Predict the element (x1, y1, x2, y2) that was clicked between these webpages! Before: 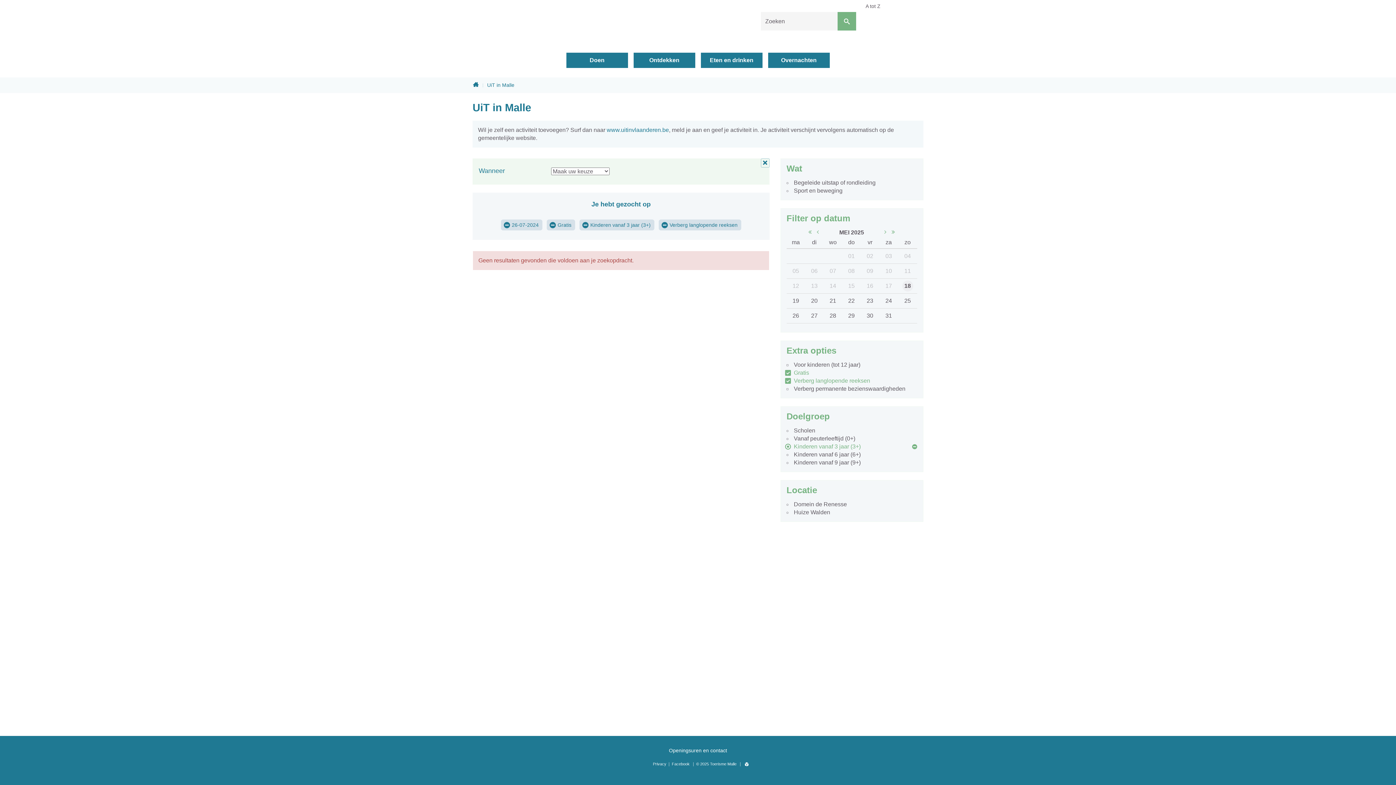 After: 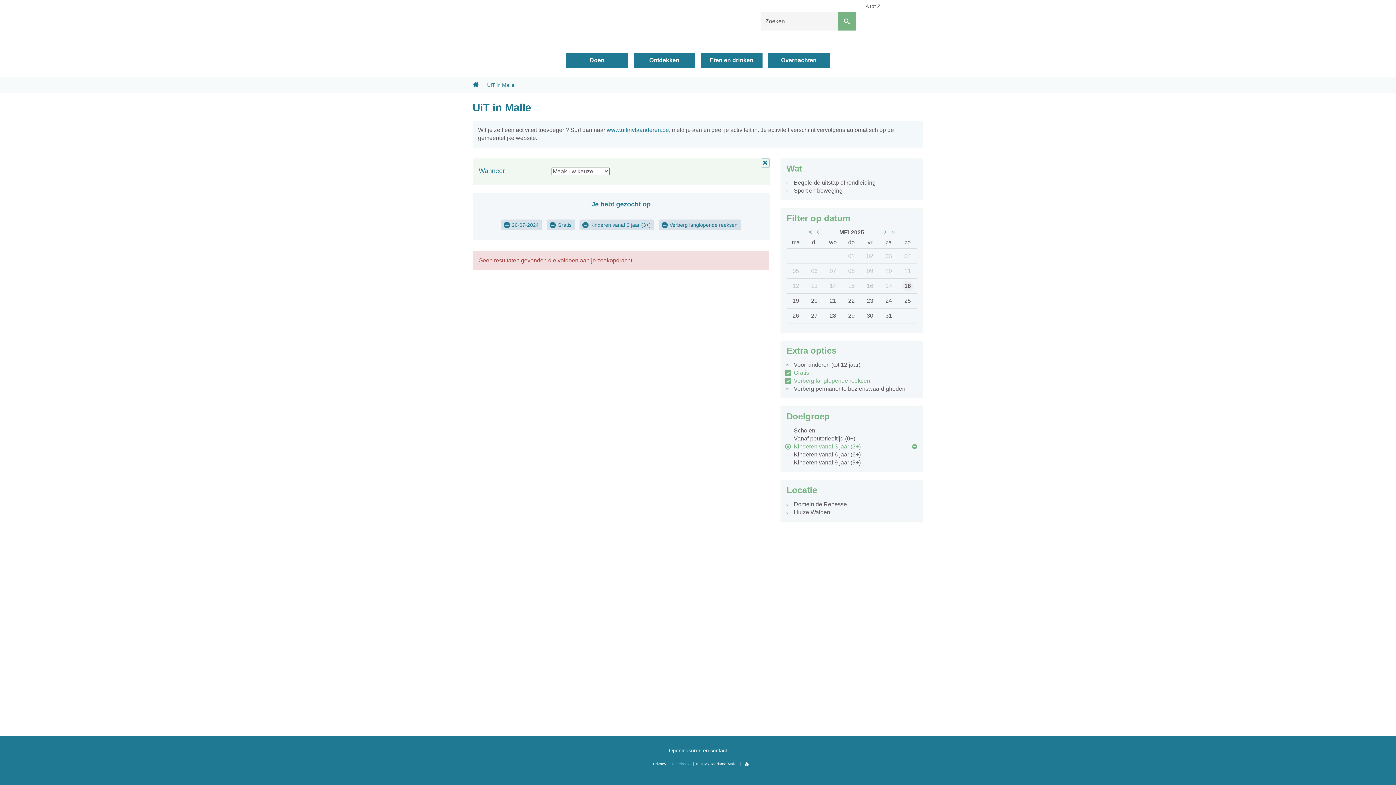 Action: bbox: (672, 761, 689, 767) label: Facebook